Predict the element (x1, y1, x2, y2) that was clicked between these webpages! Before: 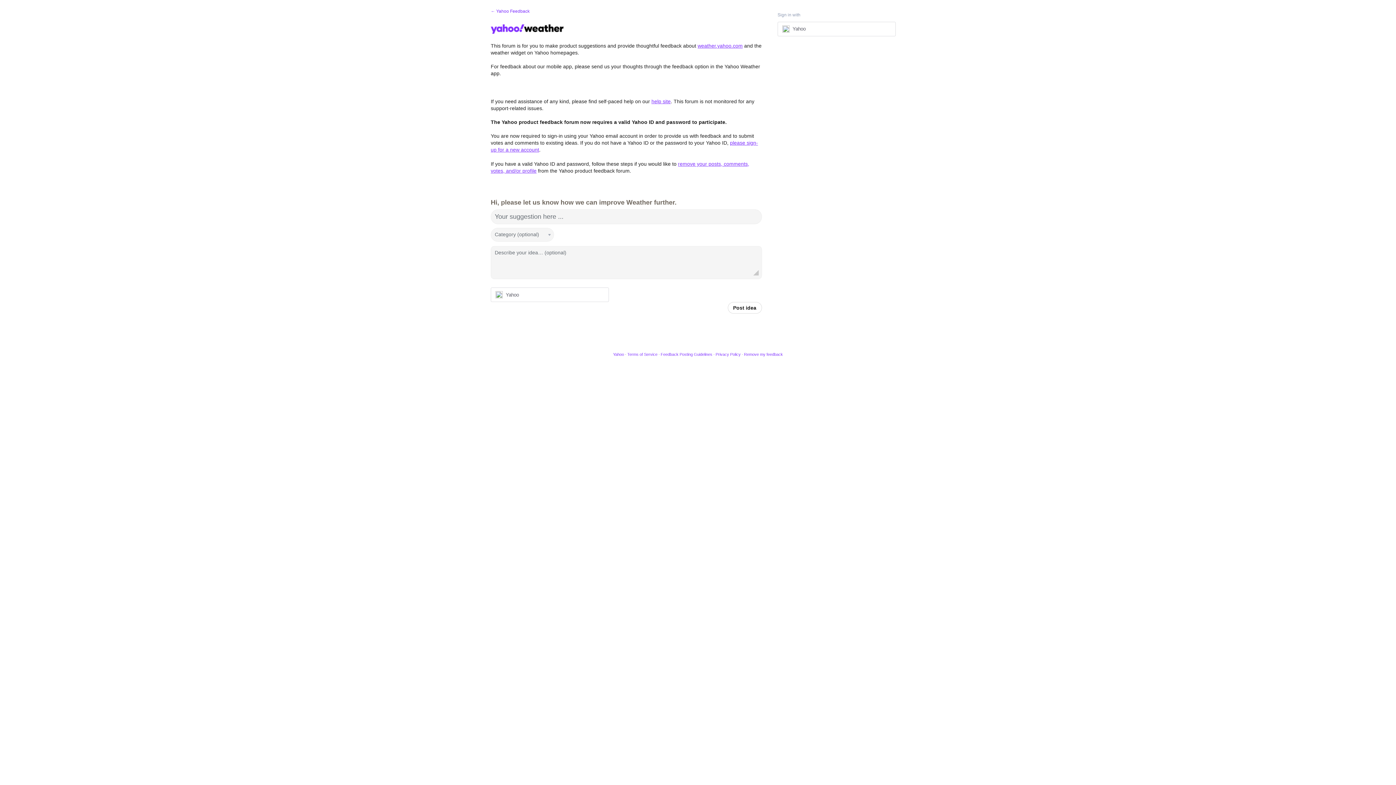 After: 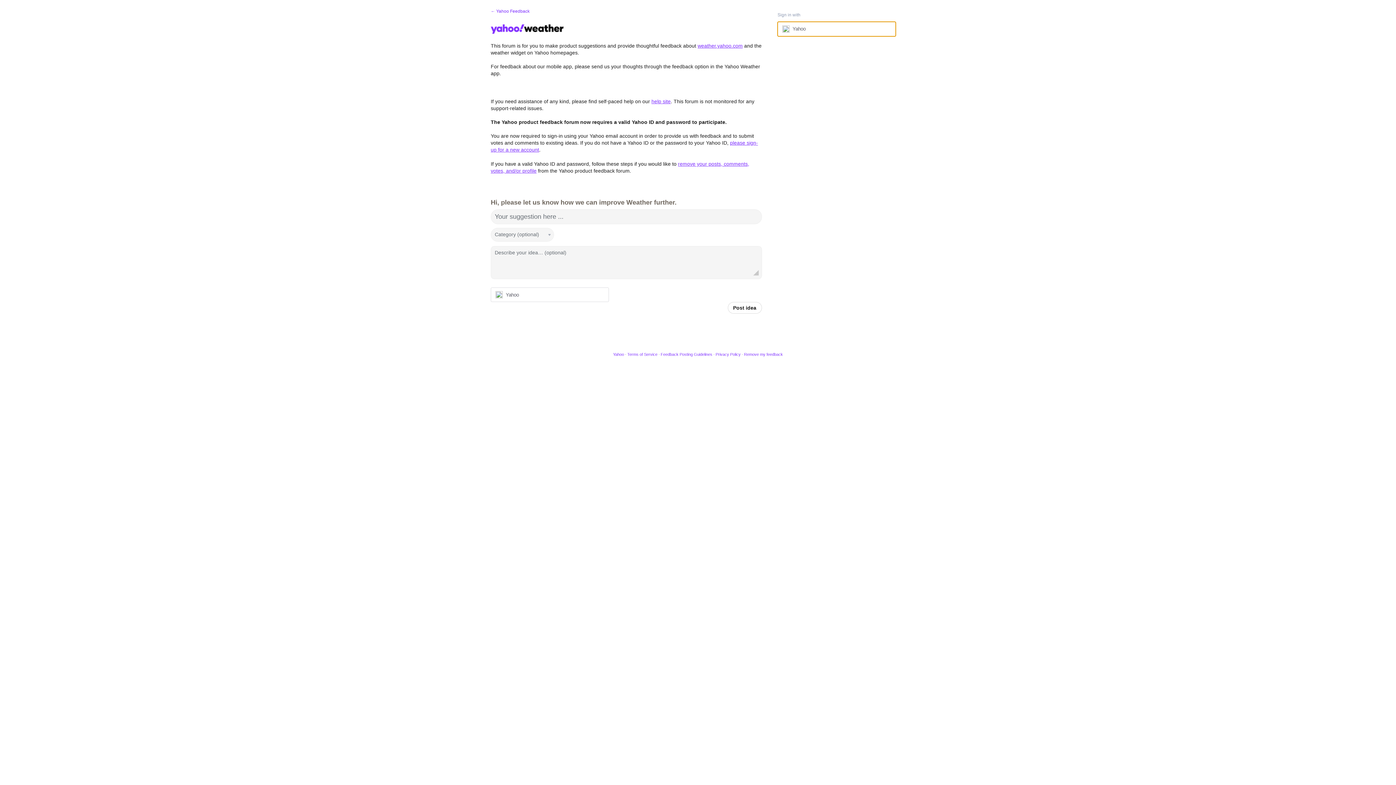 Action: bbox: (777, 21, 895, 36) label: Yahoo sign in